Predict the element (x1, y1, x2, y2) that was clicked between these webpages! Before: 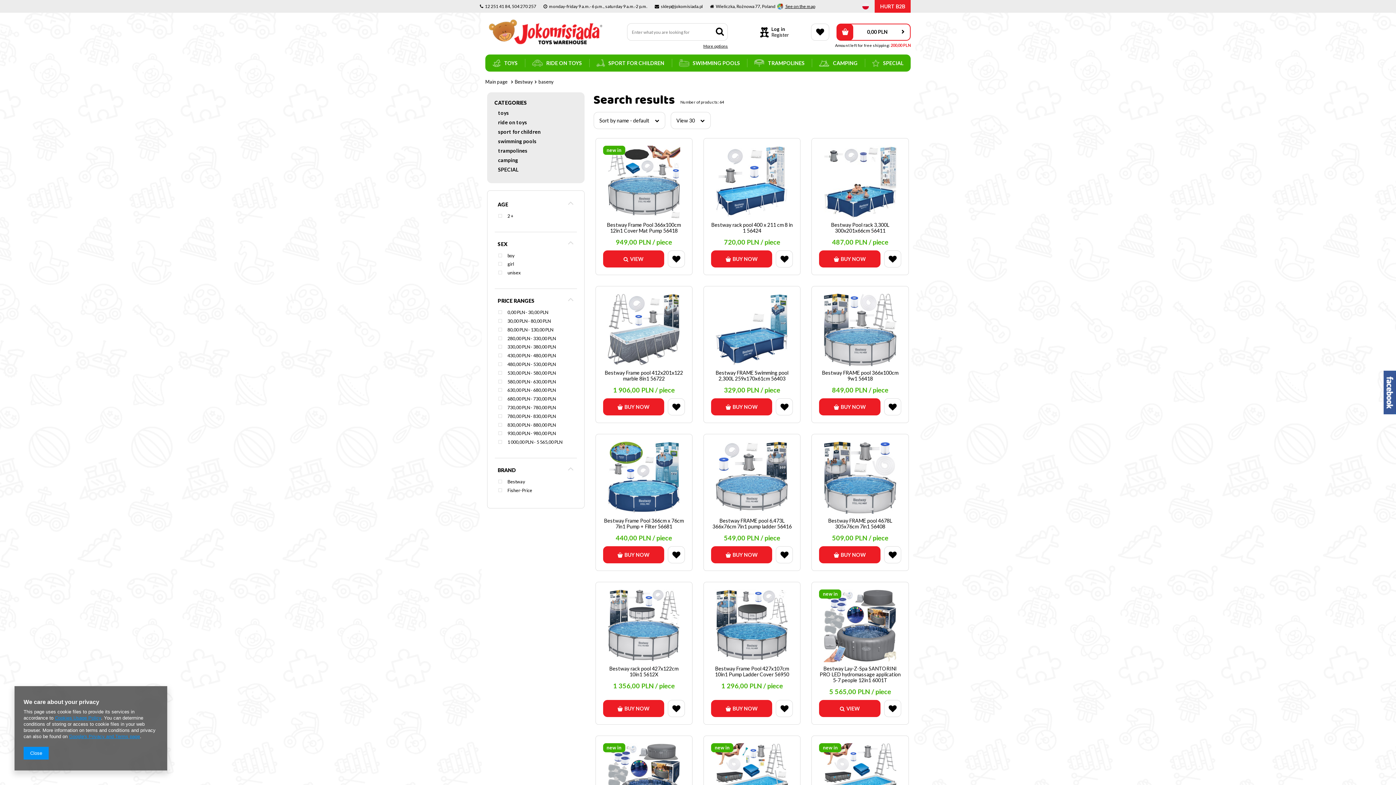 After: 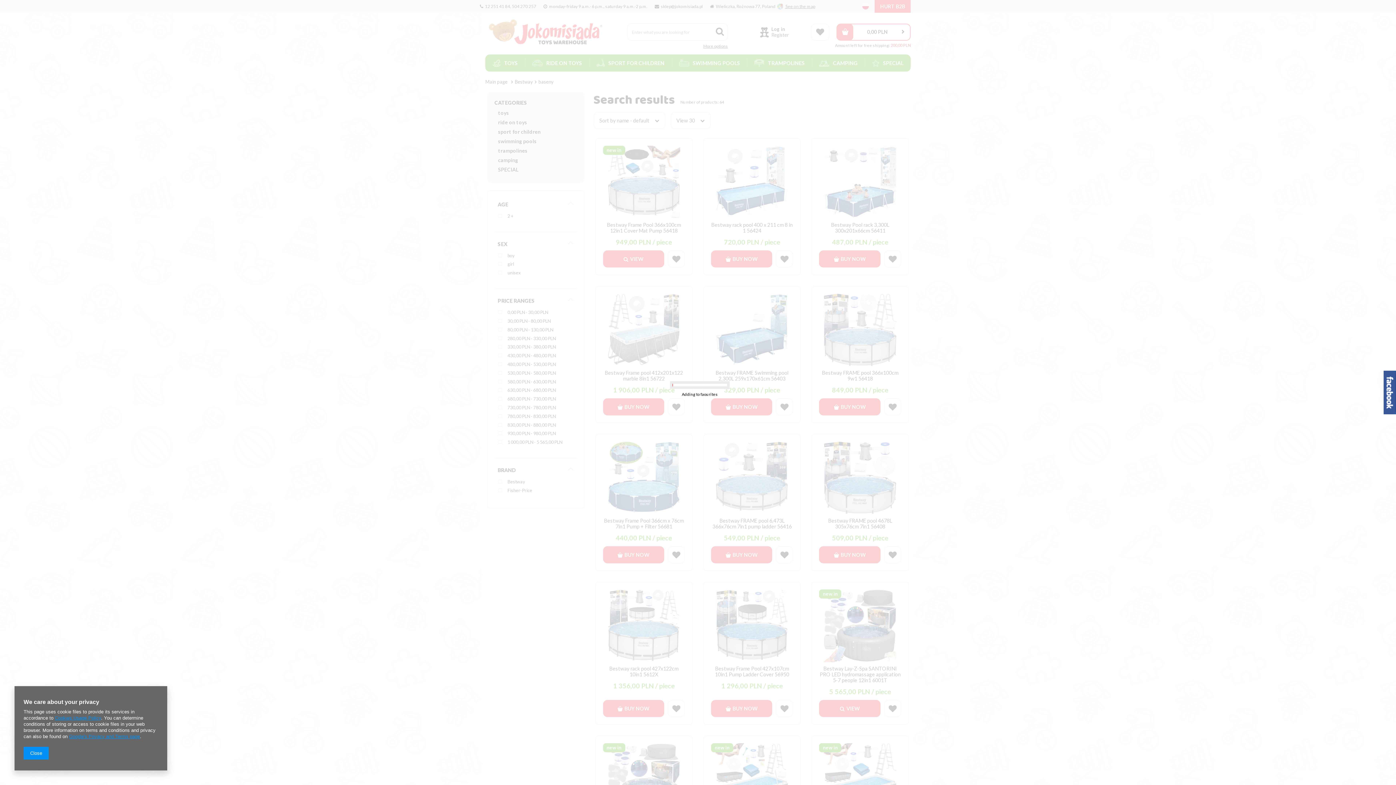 Action: bbox: (668, 700, 685, 717)